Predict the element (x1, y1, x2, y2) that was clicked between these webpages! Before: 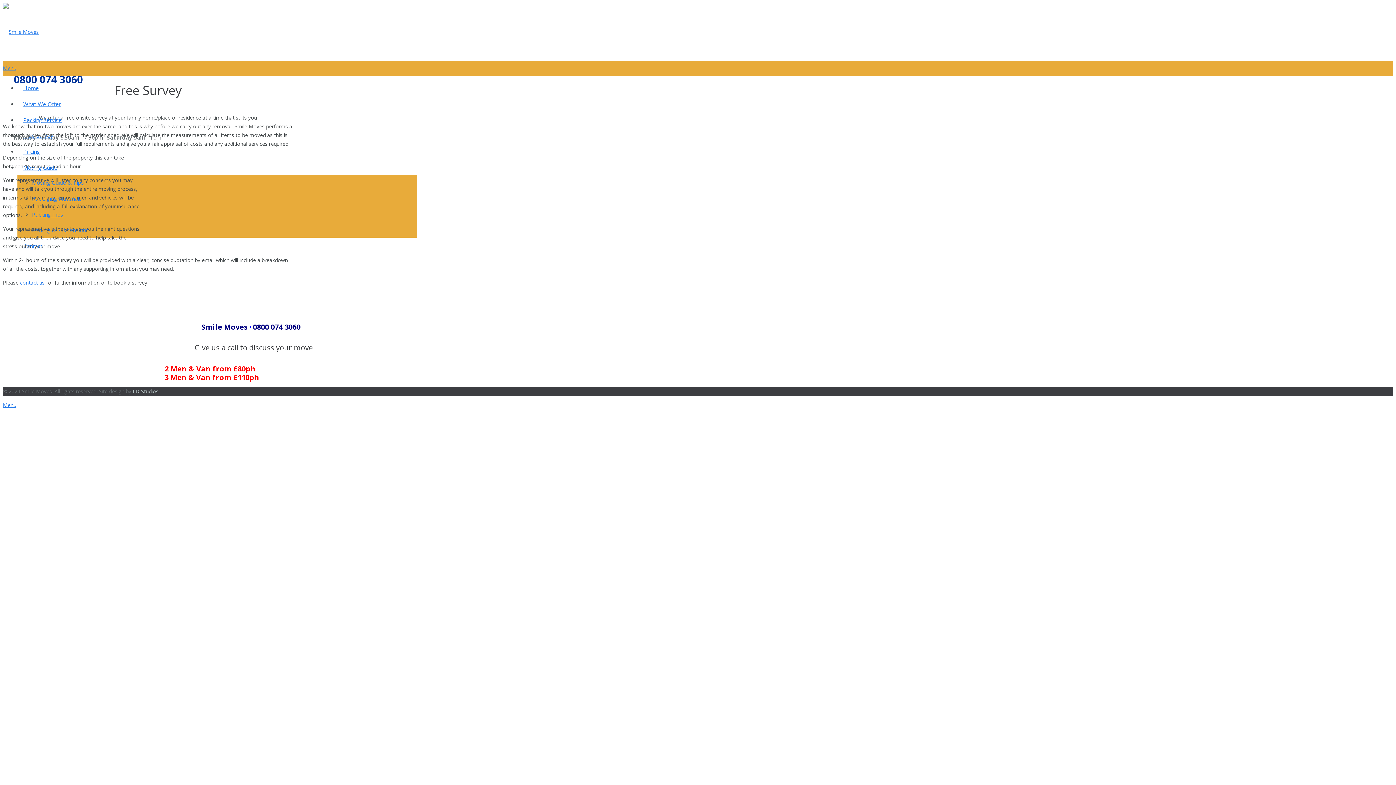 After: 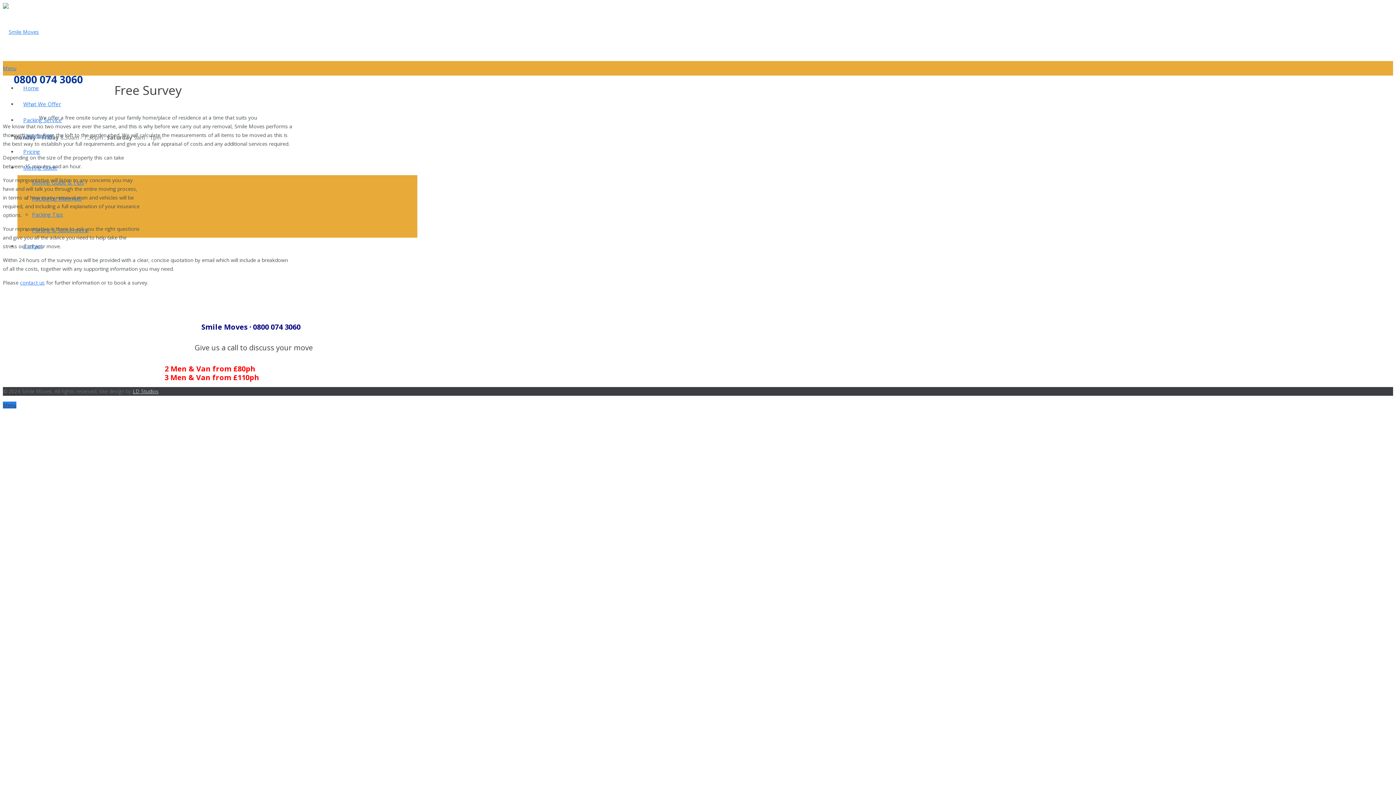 Action: bbox: (2, 401, 16, 408) label: Menu